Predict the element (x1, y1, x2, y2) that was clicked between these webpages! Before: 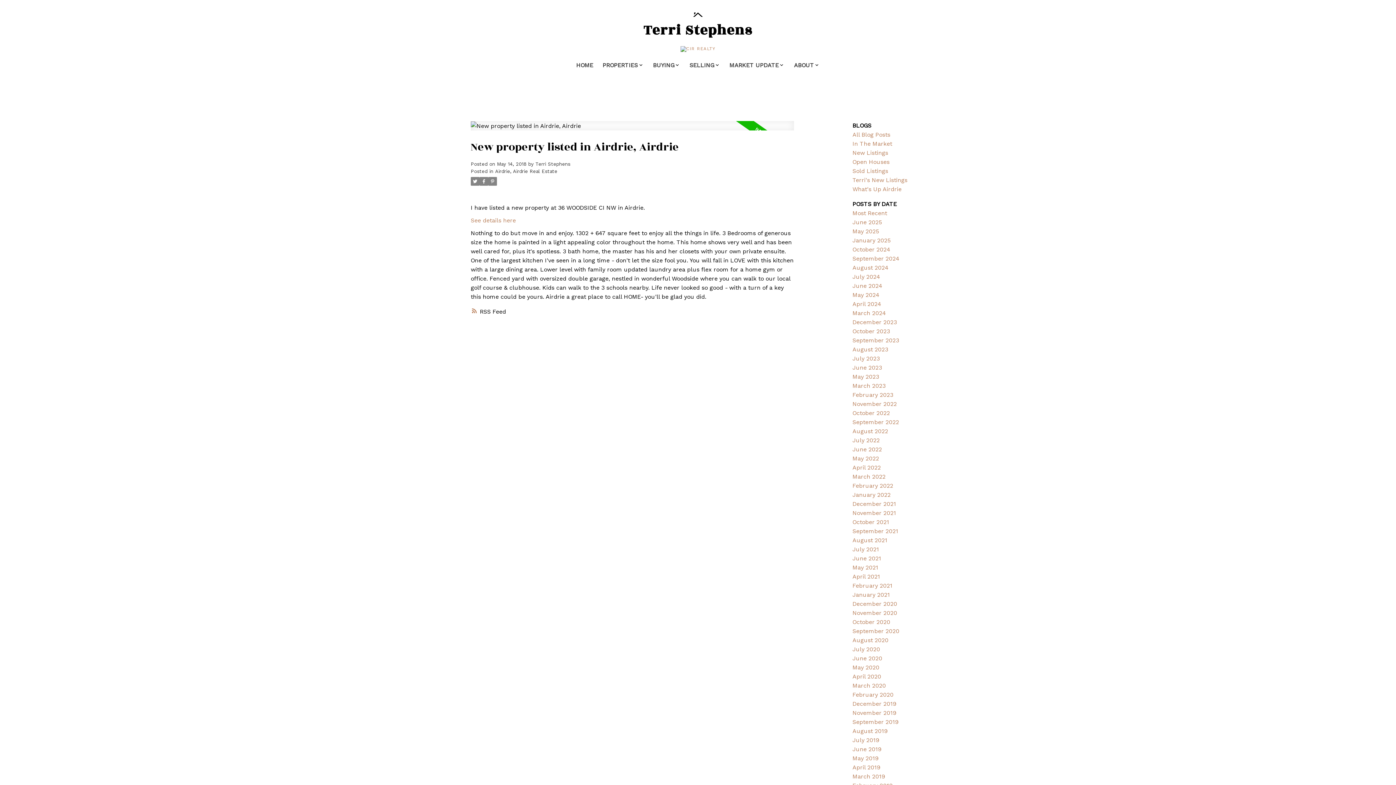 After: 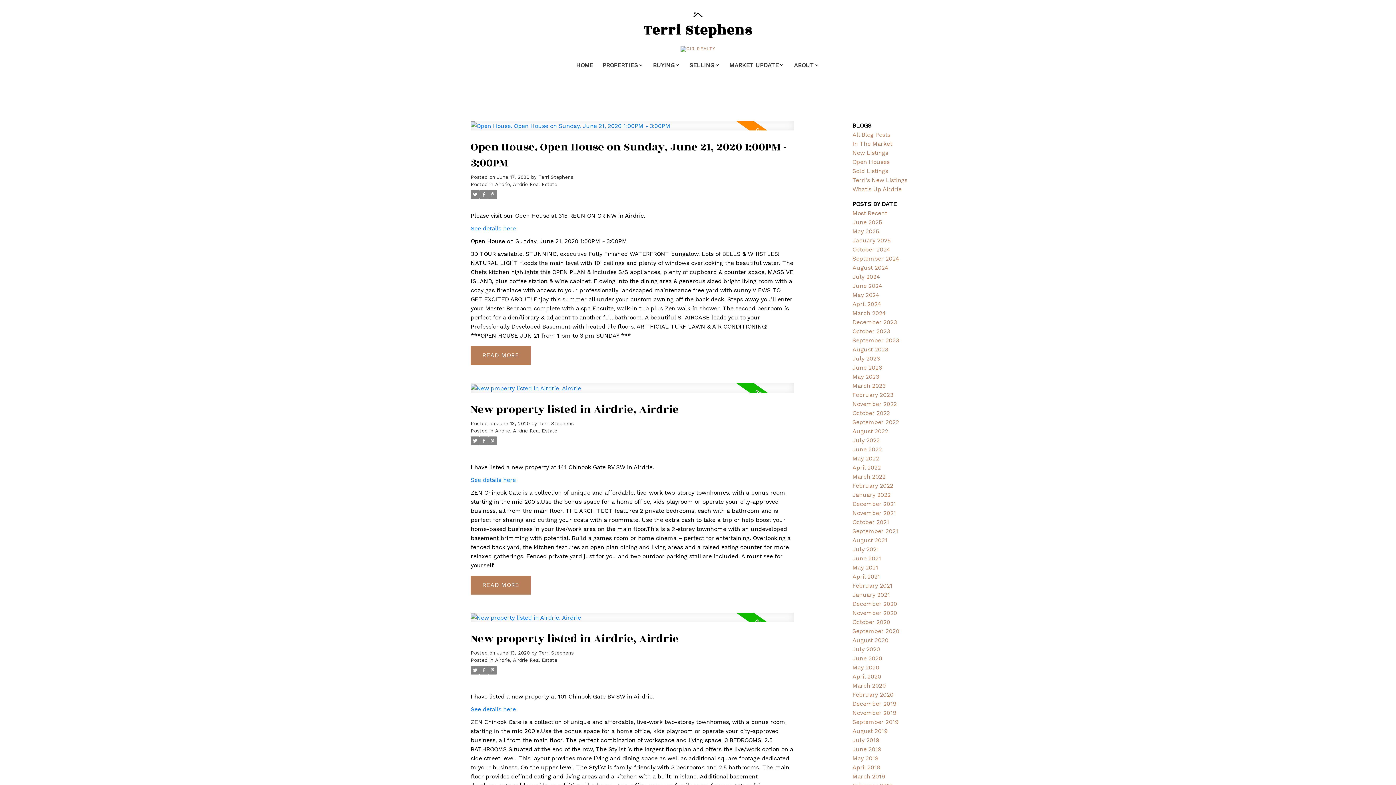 Action: bbox: (852, 655, 882, 662) label: June 2020